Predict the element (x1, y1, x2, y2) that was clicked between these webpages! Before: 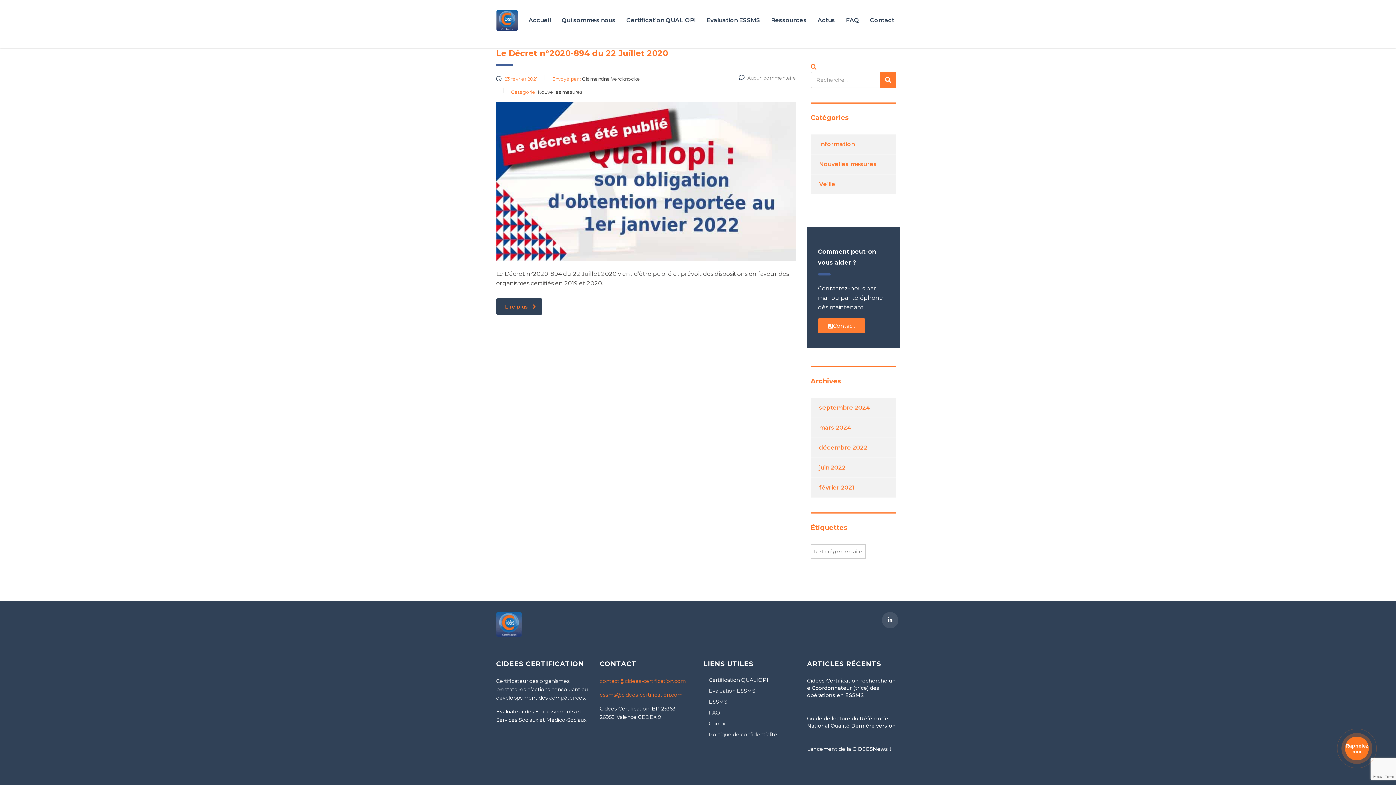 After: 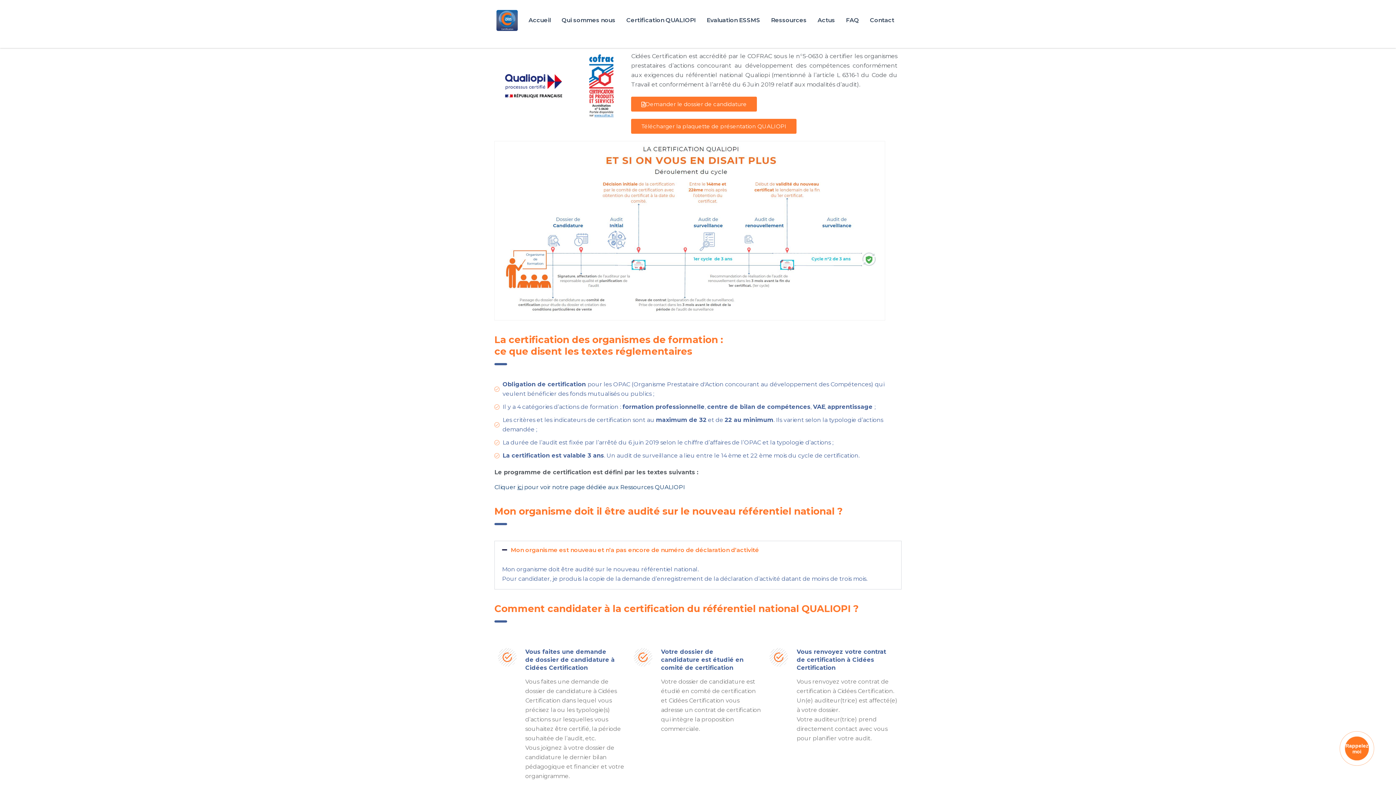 Action: label: Certification QUALIOPI bbox: (709, 677, 768, 683)